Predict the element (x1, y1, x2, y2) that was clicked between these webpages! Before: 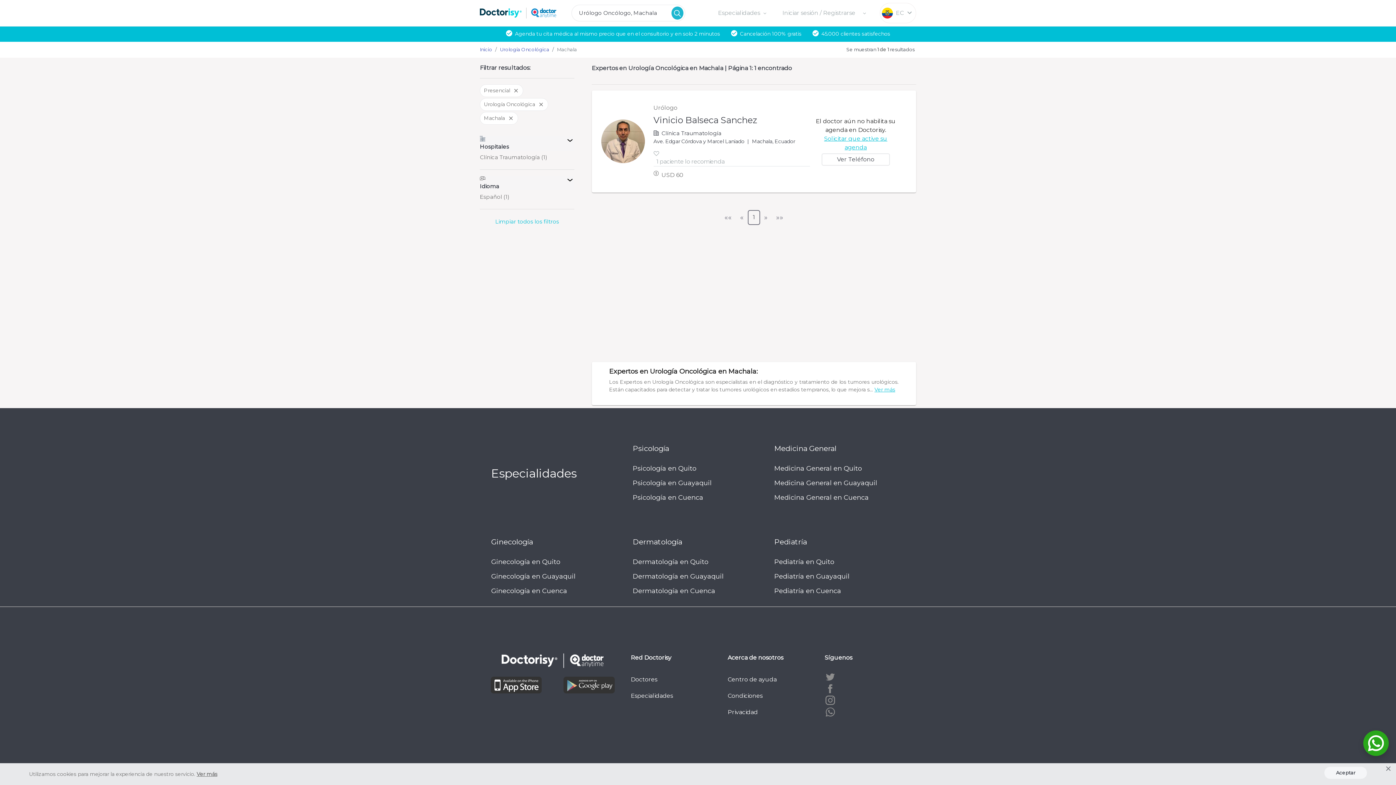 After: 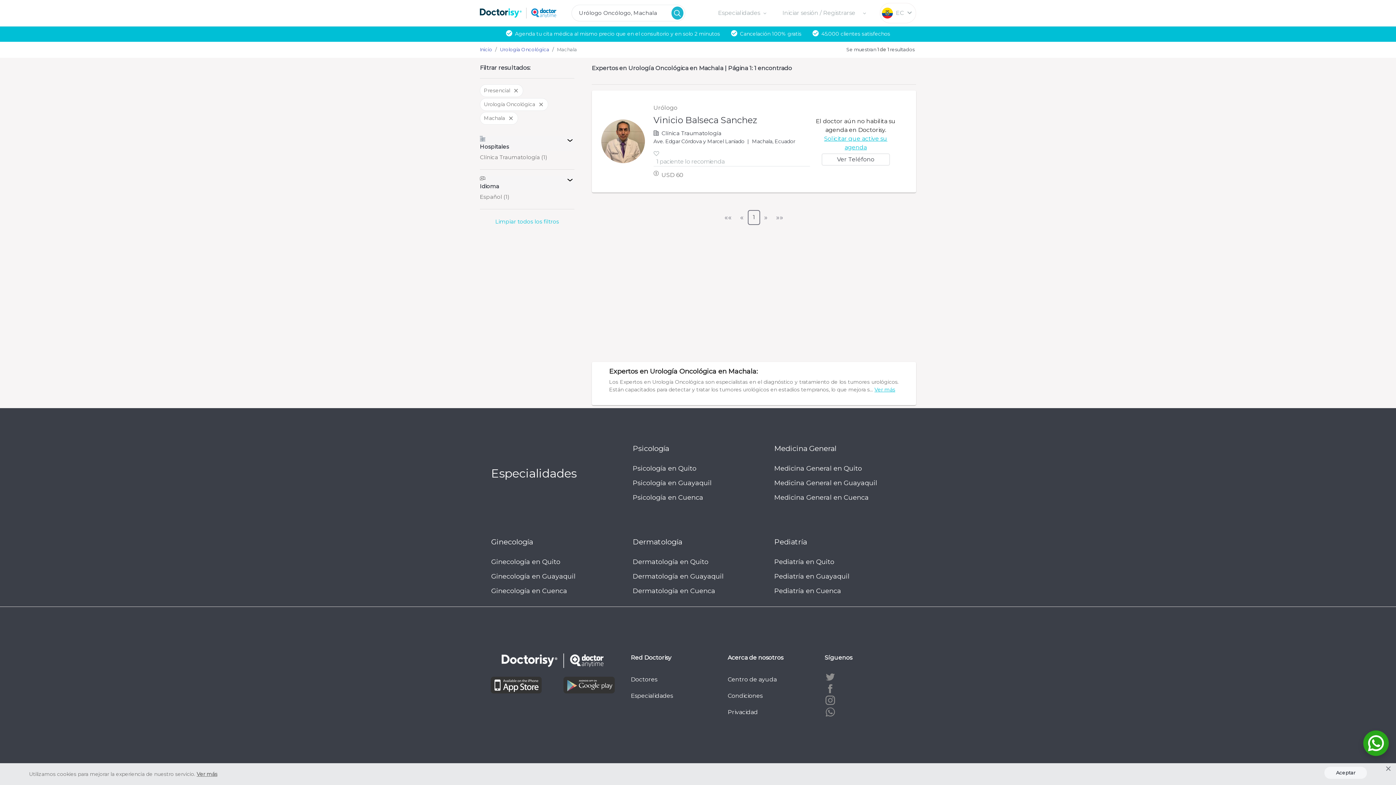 Action: bbox: (824, 671, 910, 683)